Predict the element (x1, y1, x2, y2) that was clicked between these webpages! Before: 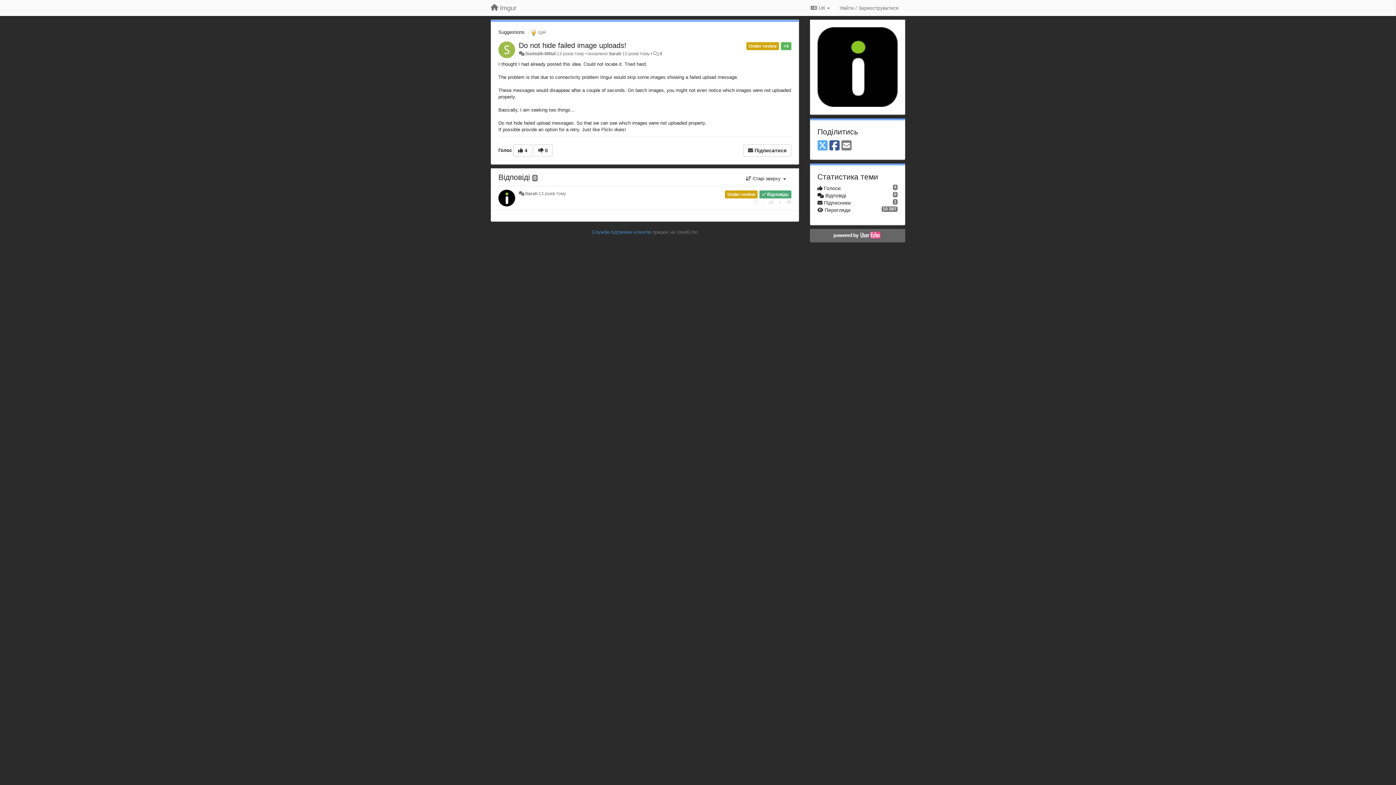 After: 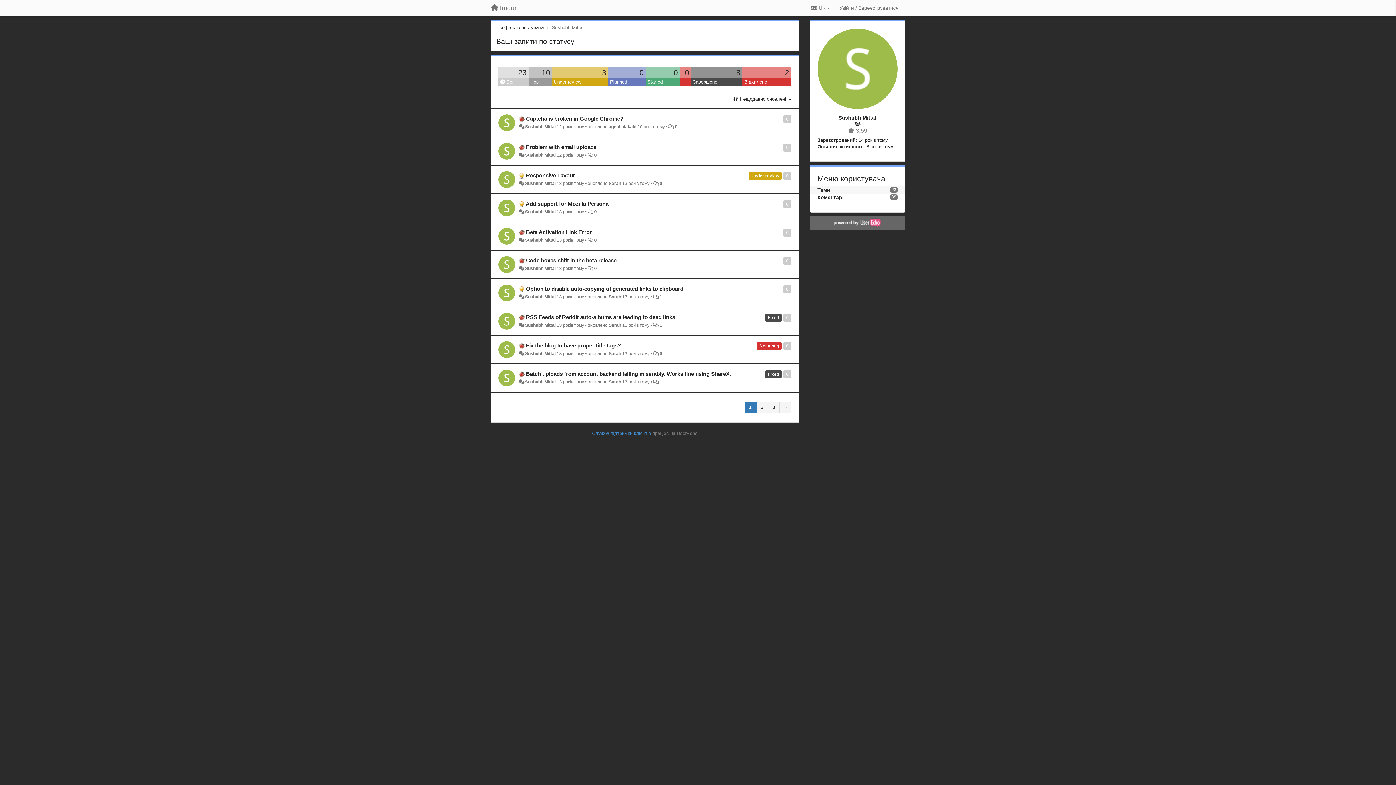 Action: label: Sushubh Mittal bbox: (525, 51, 555, 56)